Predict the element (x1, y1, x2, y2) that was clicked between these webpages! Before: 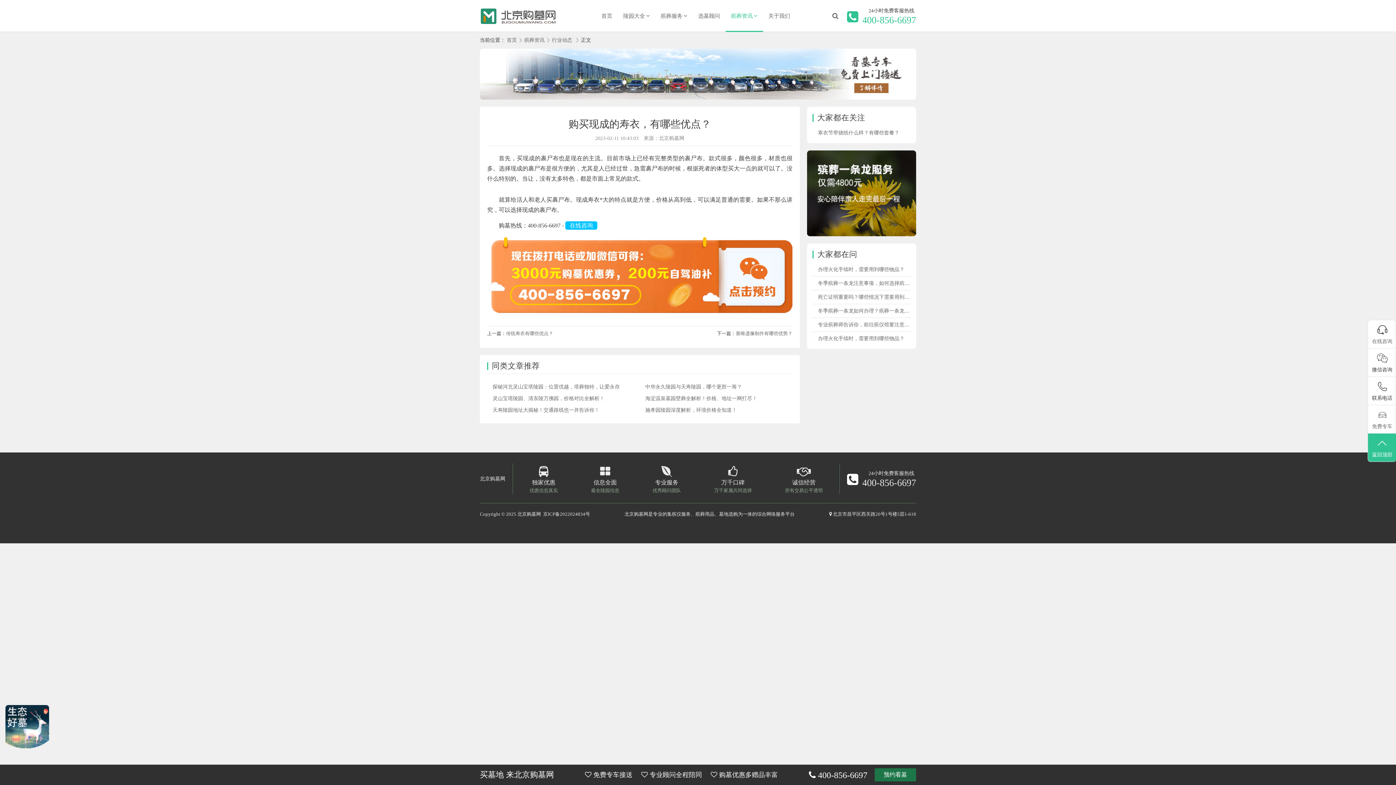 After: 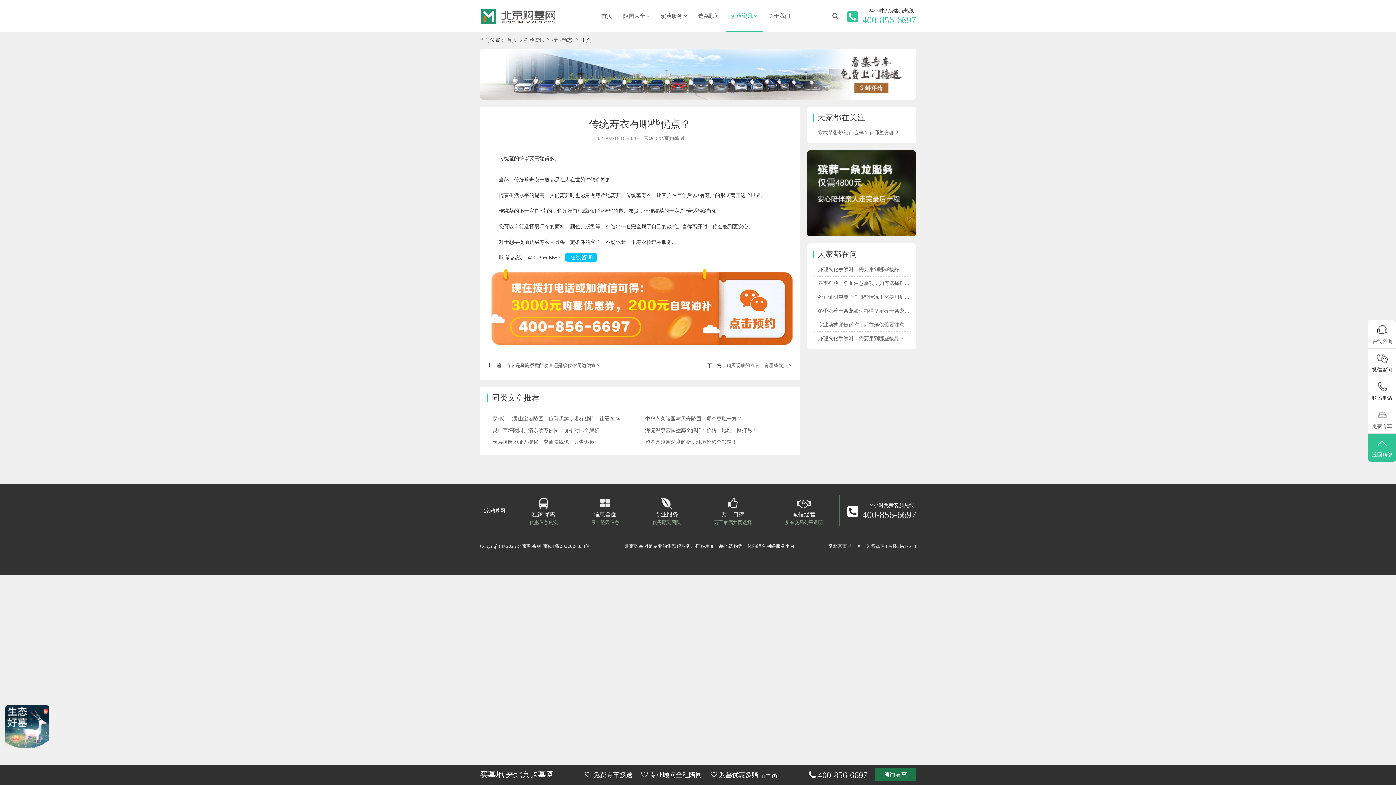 Action: bbox: (506, 330, 553, 336) label: 传统寿衣有哪些优点？